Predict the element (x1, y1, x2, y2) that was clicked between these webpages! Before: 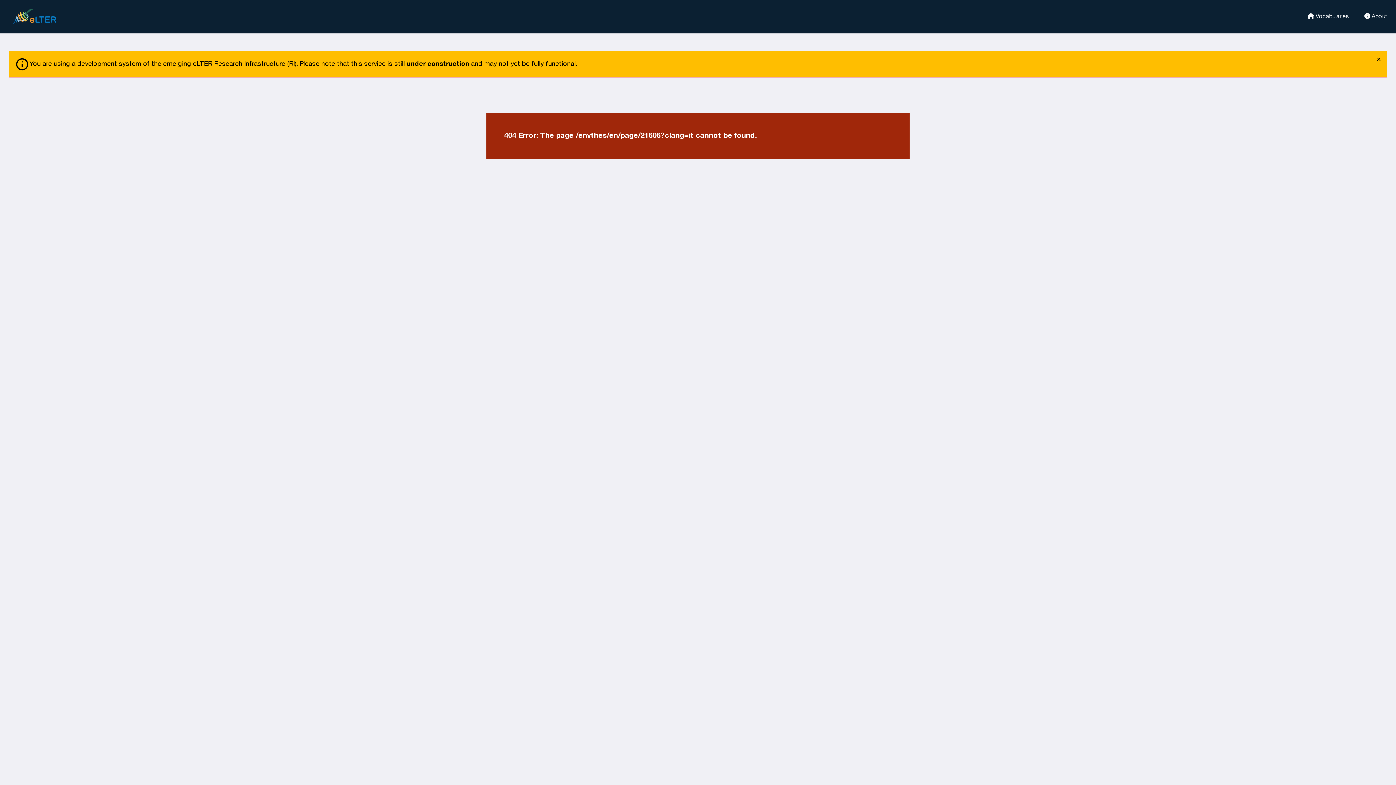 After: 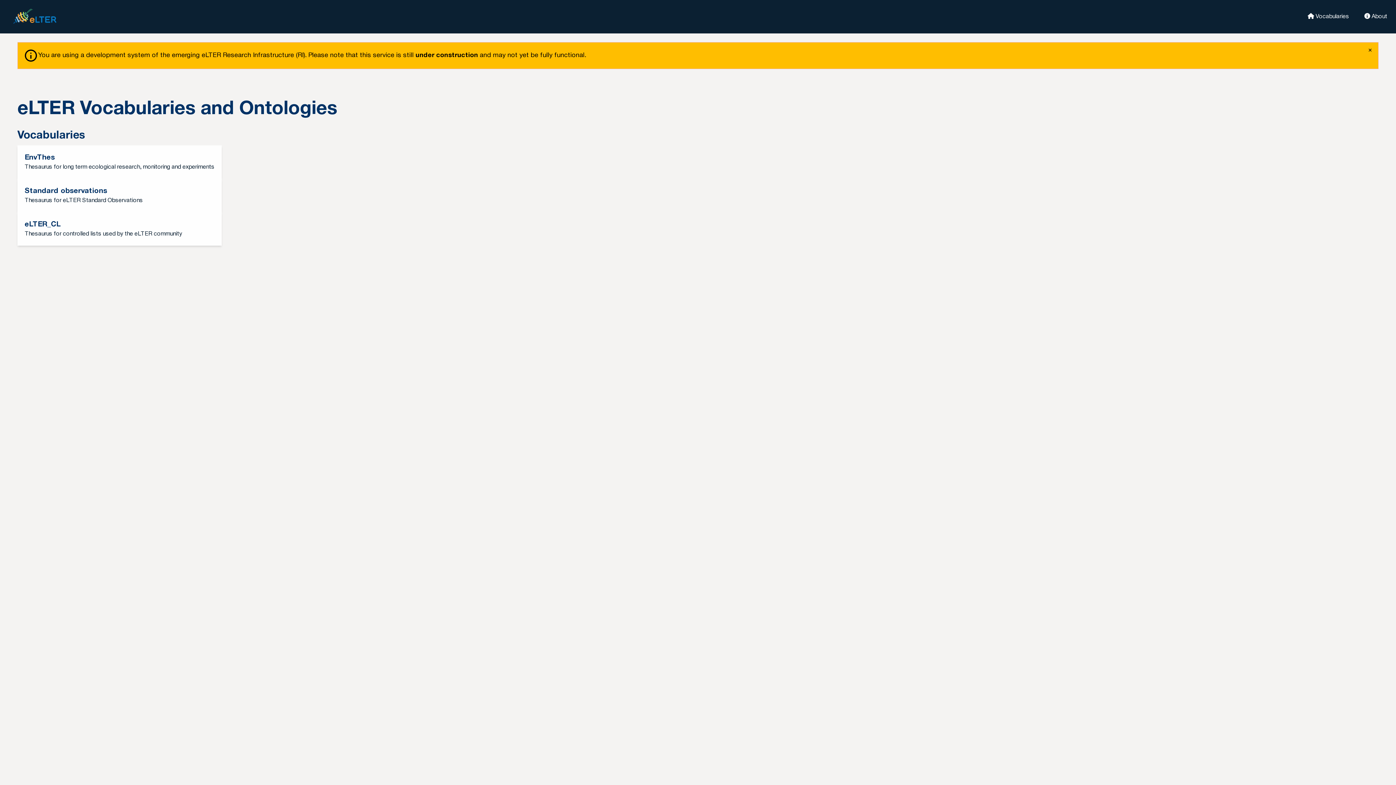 Action: bbox: (1298, 12, 1349, 19) label:  Vocabularies